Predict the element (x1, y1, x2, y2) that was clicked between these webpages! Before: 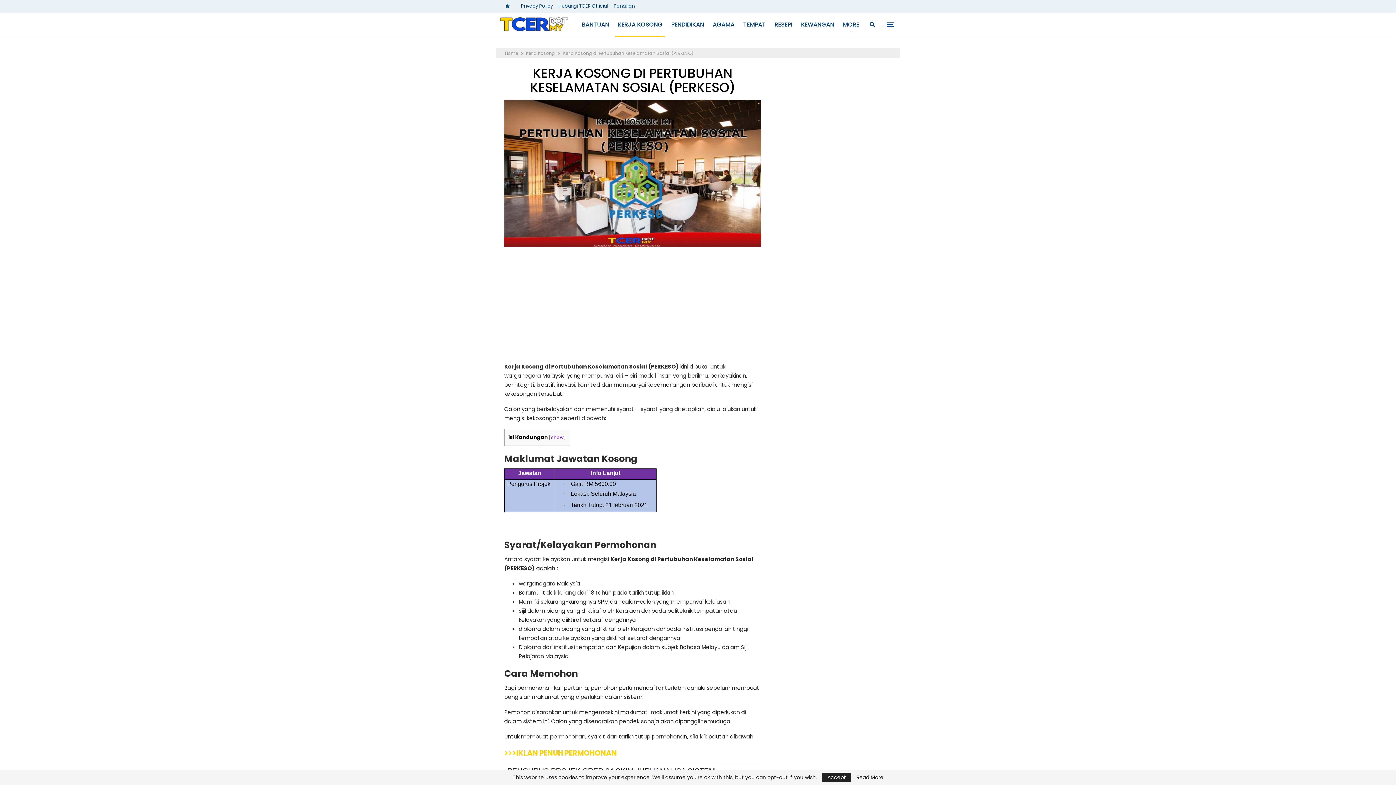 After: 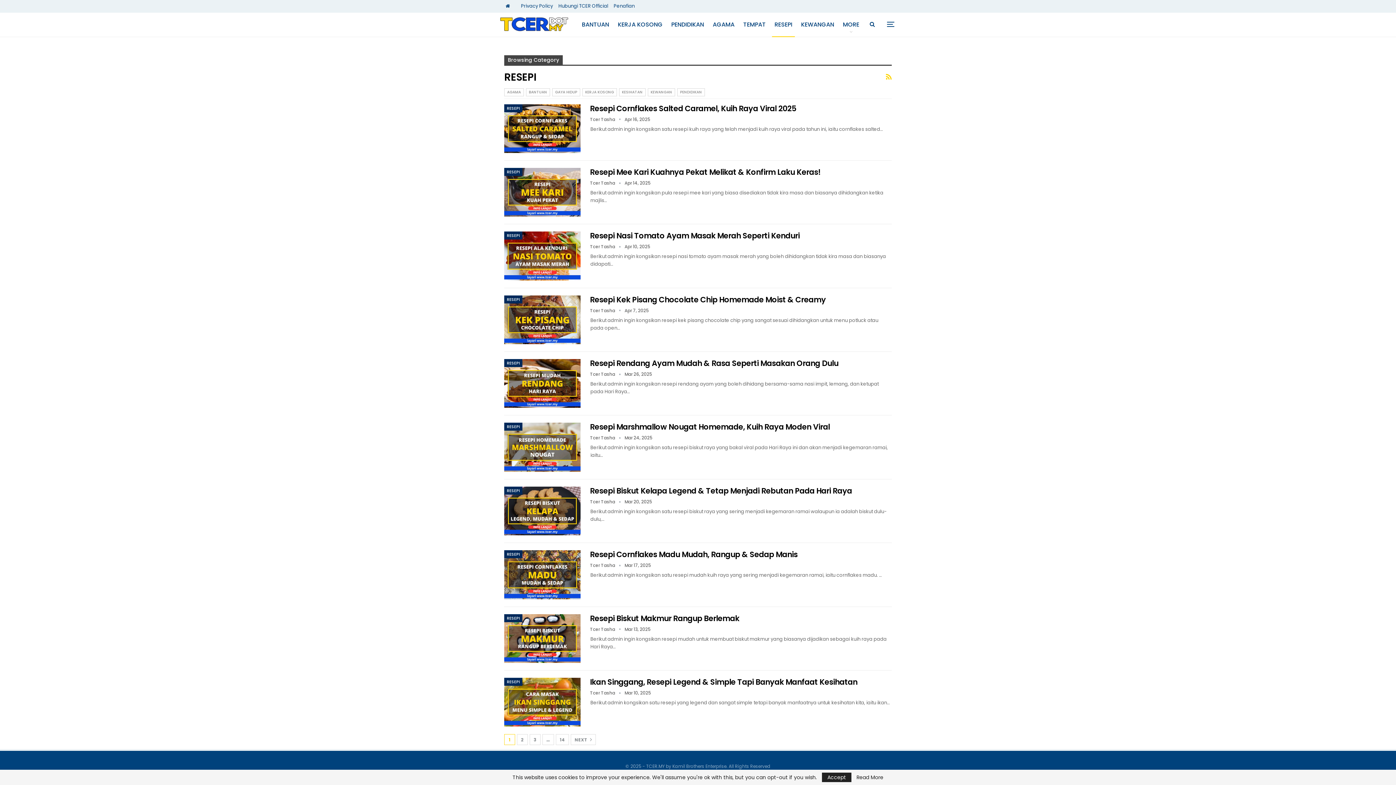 Action: bbox: (772, 12, 795, 36) label: RESEPI